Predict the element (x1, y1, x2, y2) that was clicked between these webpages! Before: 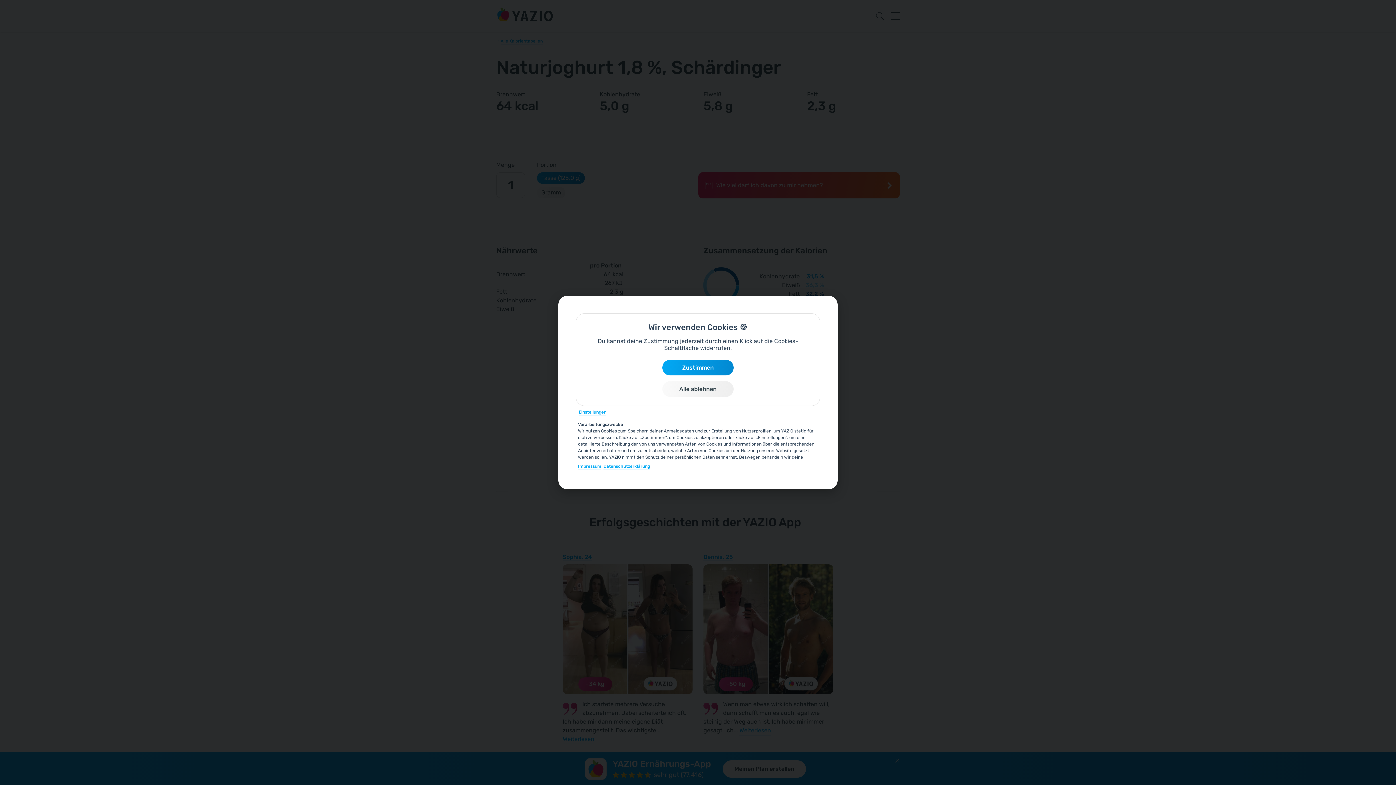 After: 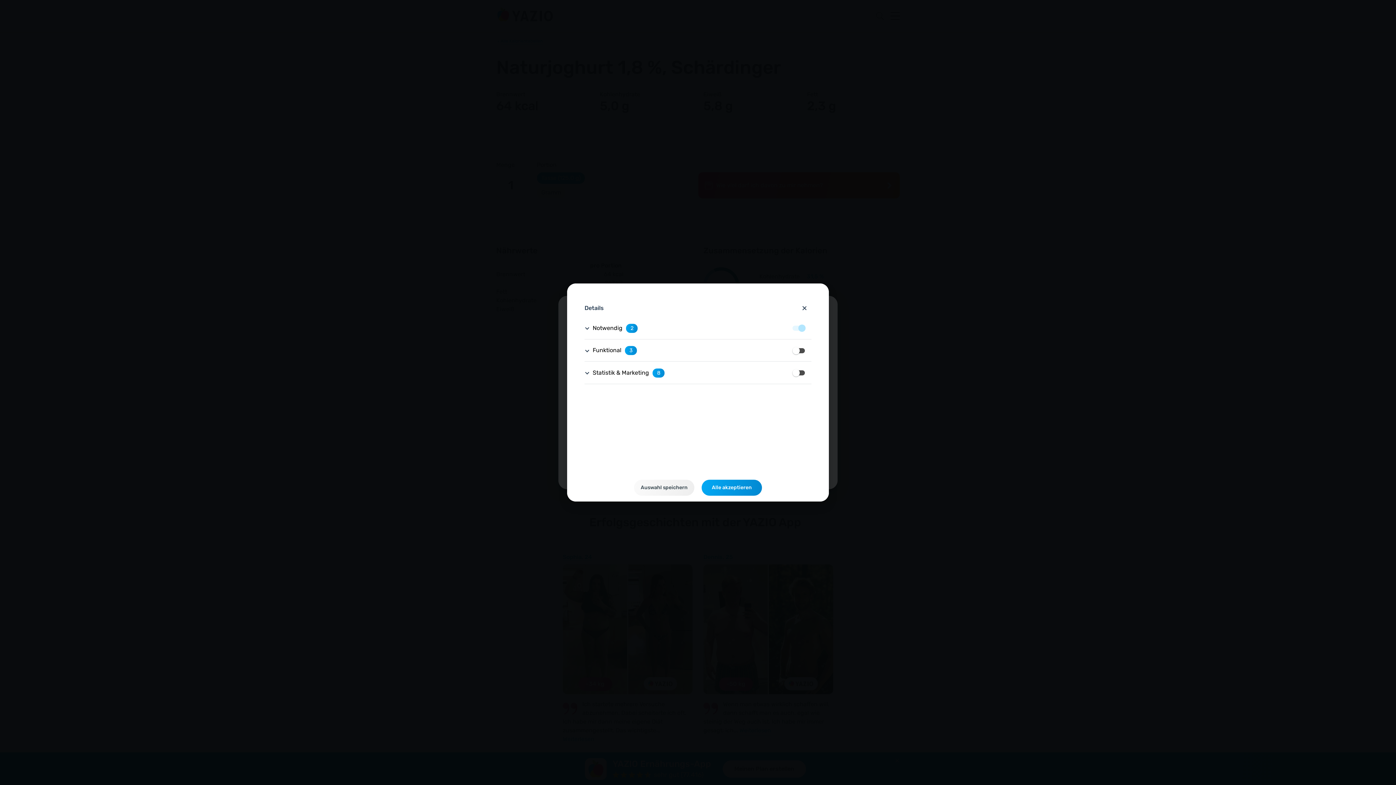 Action: label: Einstellungen bbox: (578, 409, 606, 416)